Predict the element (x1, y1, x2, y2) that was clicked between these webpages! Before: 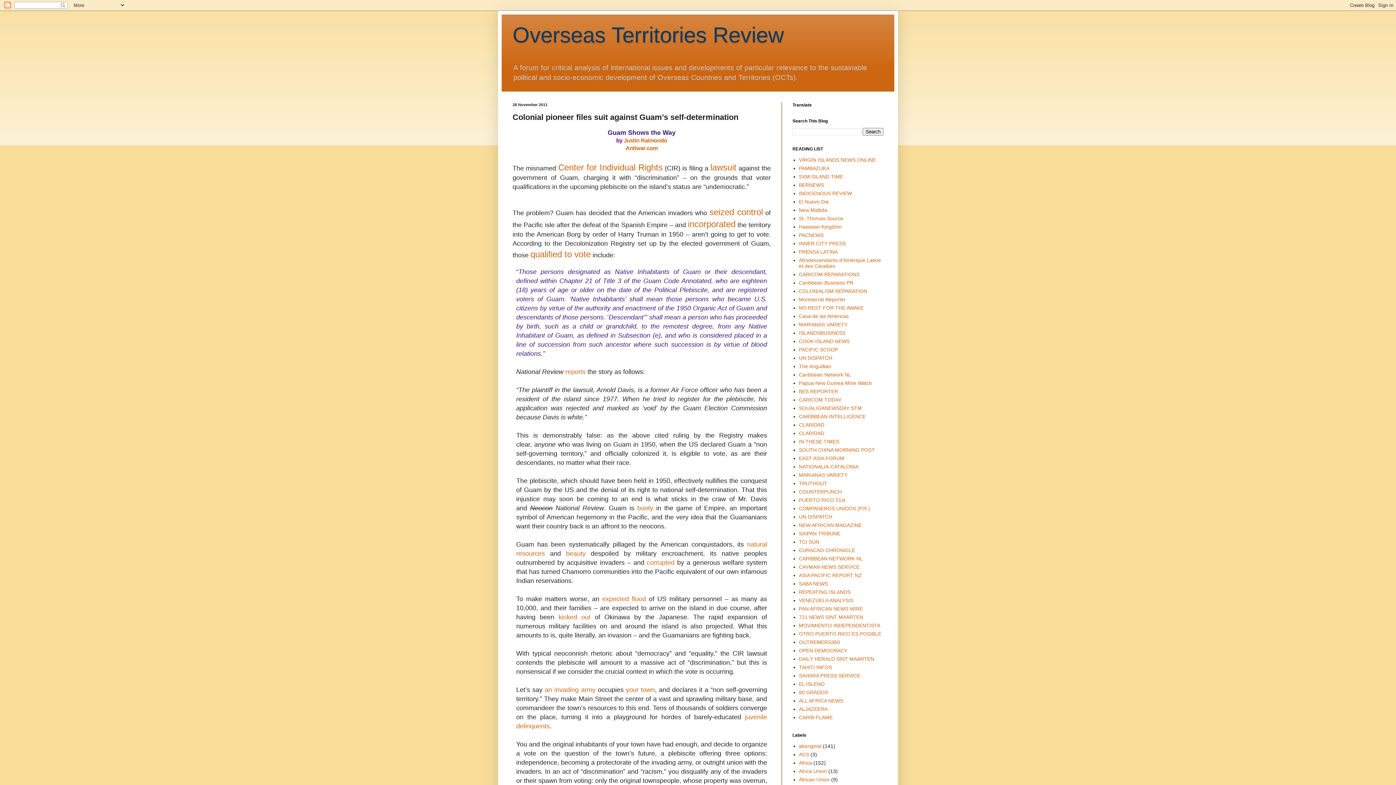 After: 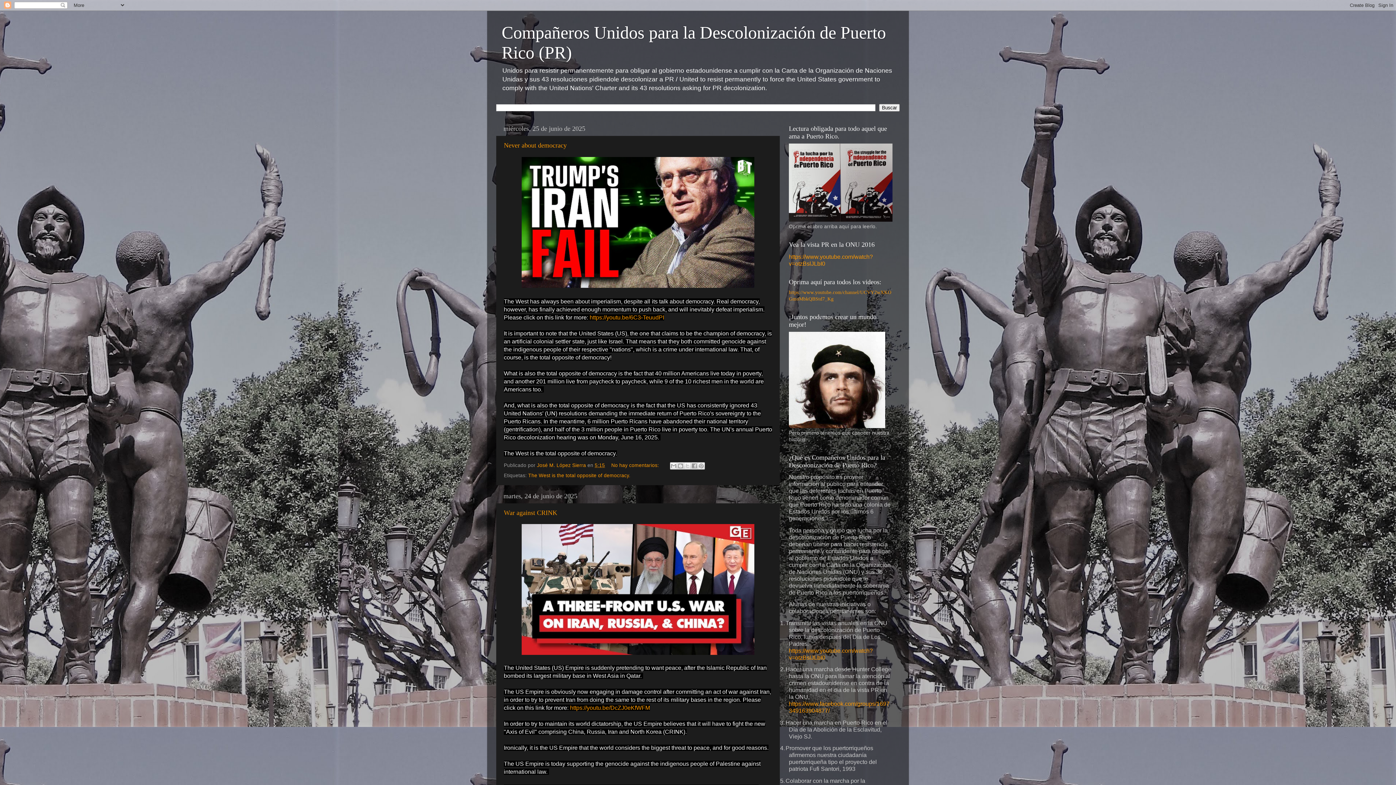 Action: bbox: (799, 505, 870, 511) label: COMPANEROS UNIDOS (P.R.)